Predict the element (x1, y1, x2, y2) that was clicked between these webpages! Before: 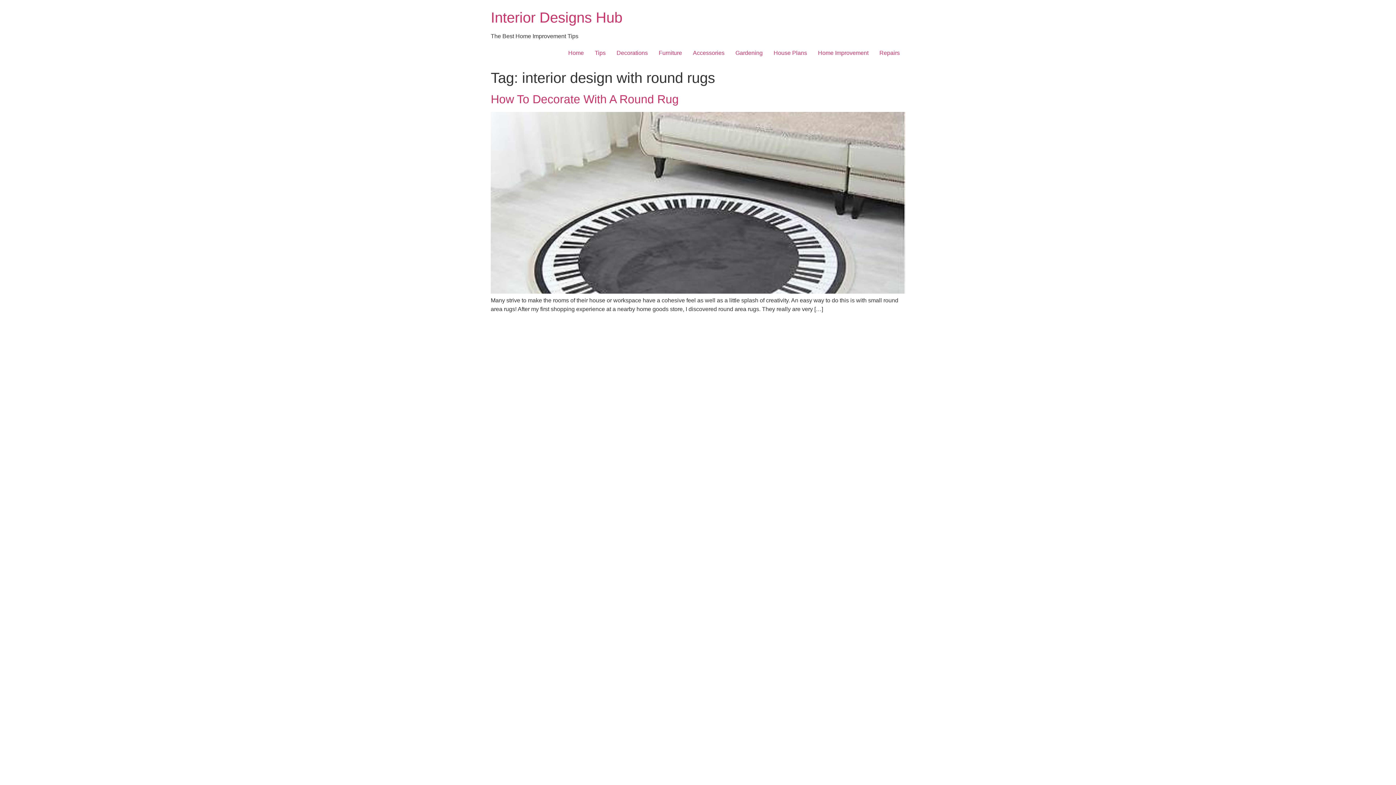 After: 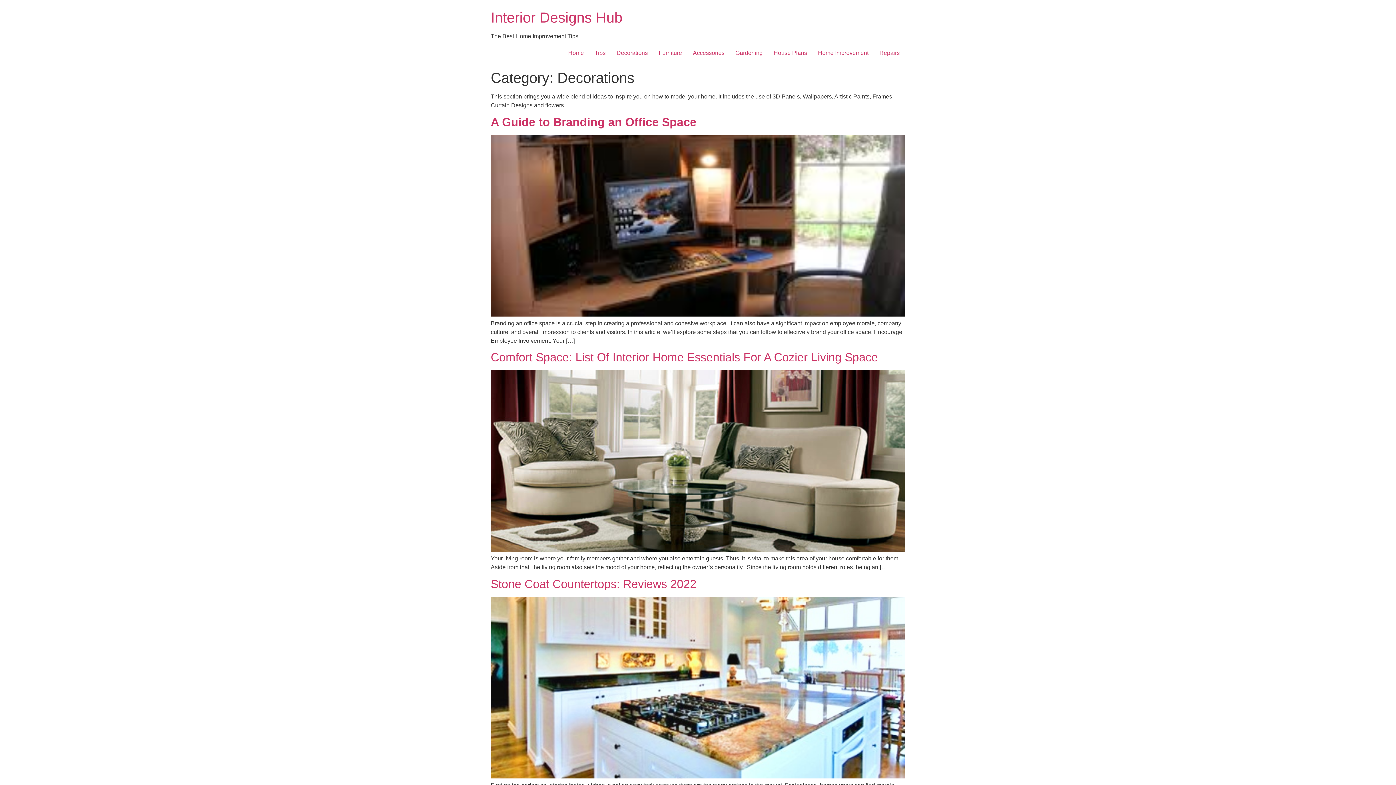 Action: label: Decorations bbox: (611, 45, 653, 60)